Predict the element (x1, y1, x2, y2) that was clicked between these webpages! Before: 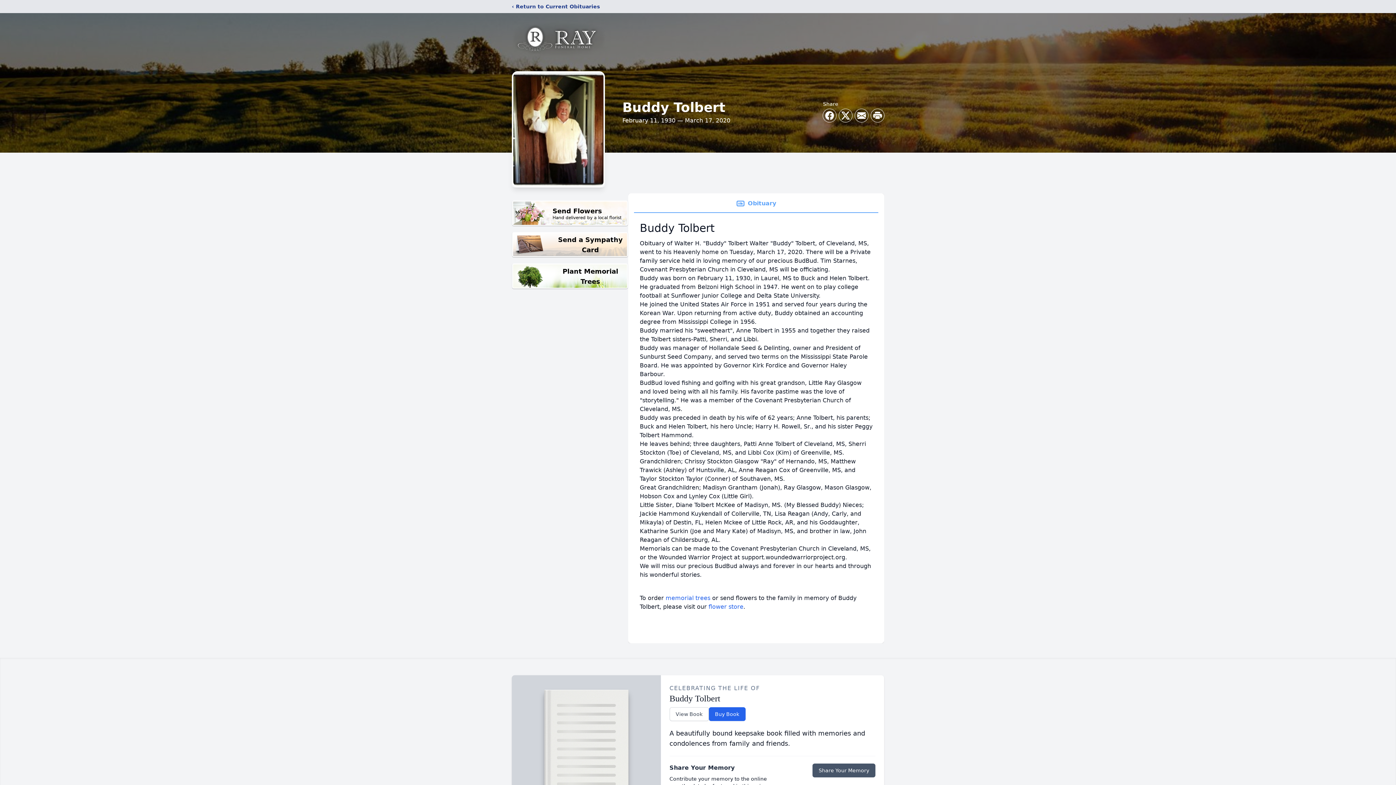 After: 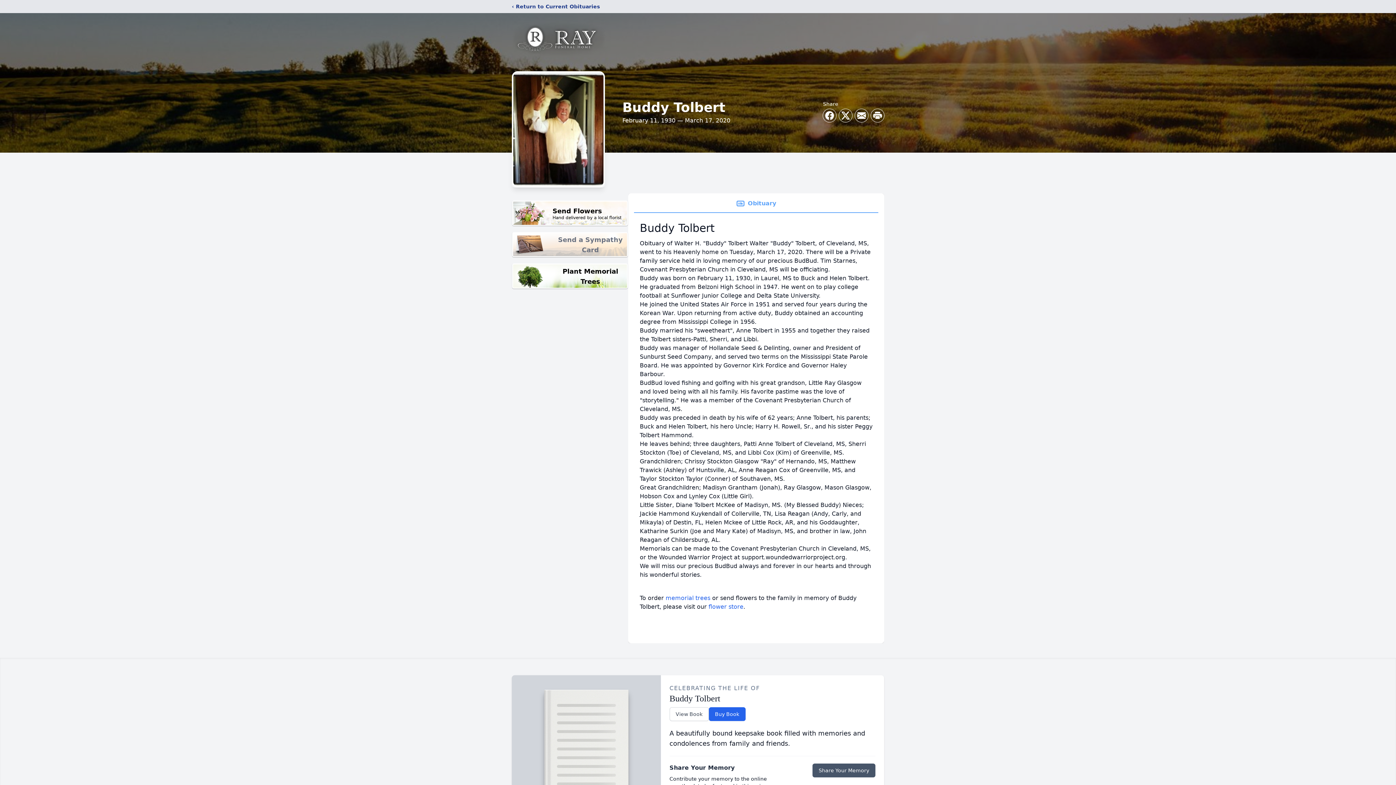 Action: bbox: (512, 232, 628, 257) label: Send a Sympathy Card